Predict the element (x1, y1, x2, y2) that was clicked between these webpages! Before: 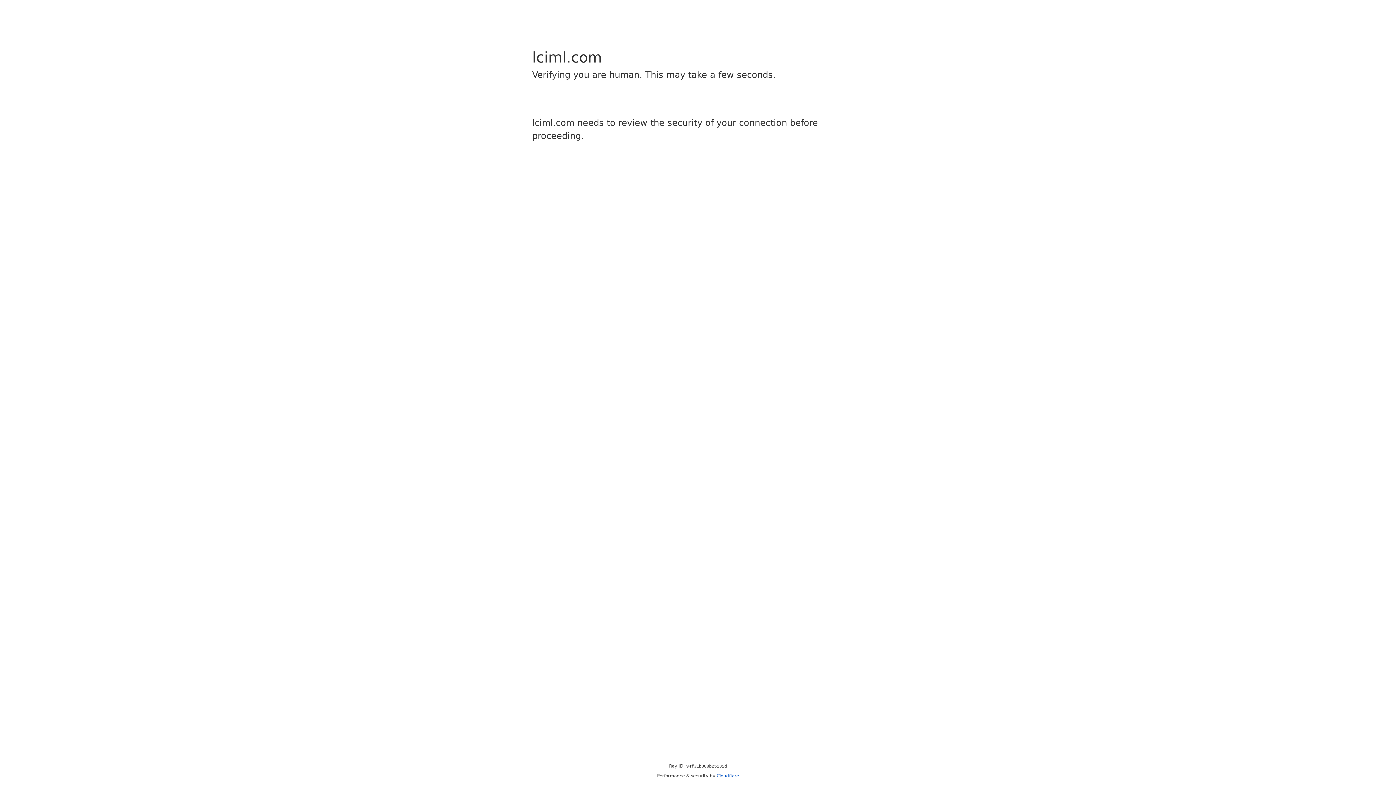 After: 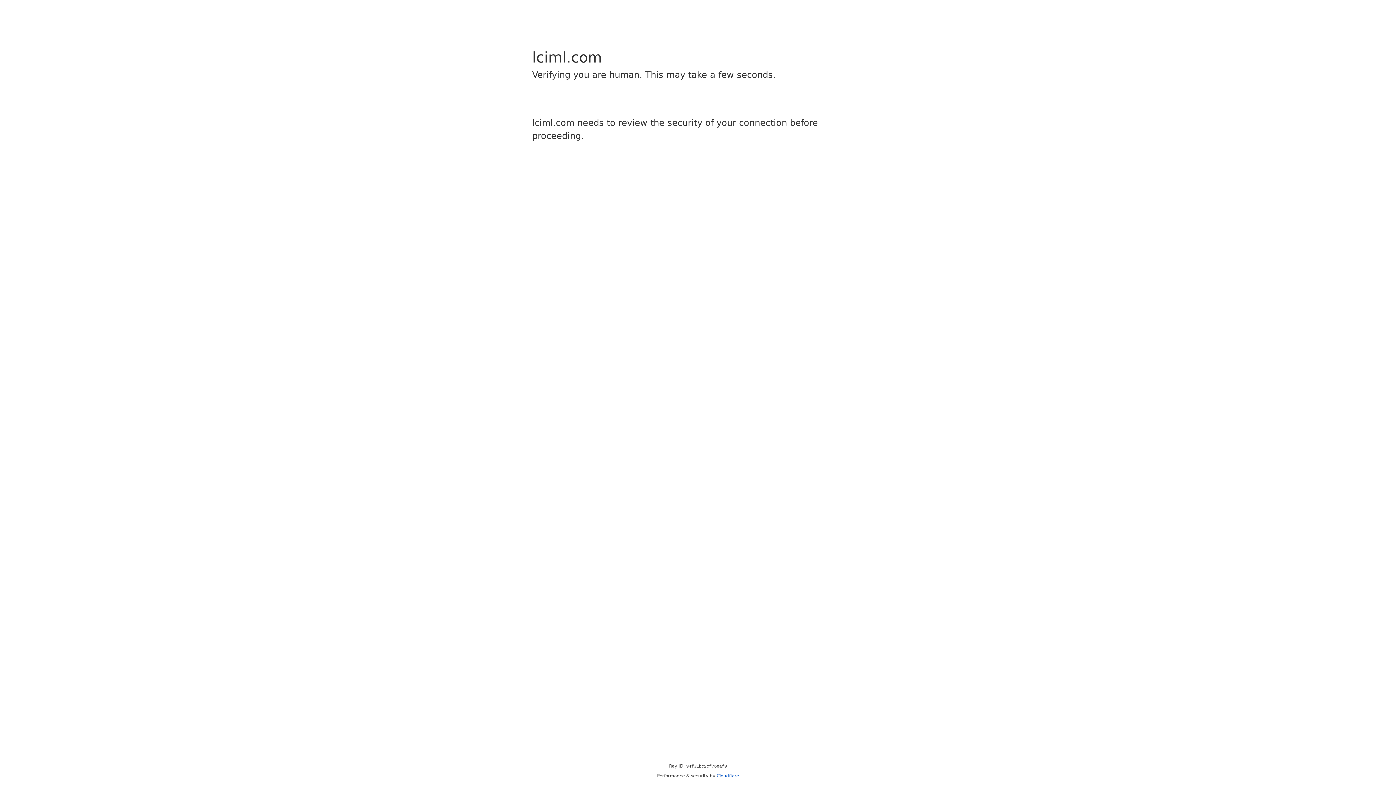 Action: bbox: (716, 773, 739, 778) label: Cloudflare